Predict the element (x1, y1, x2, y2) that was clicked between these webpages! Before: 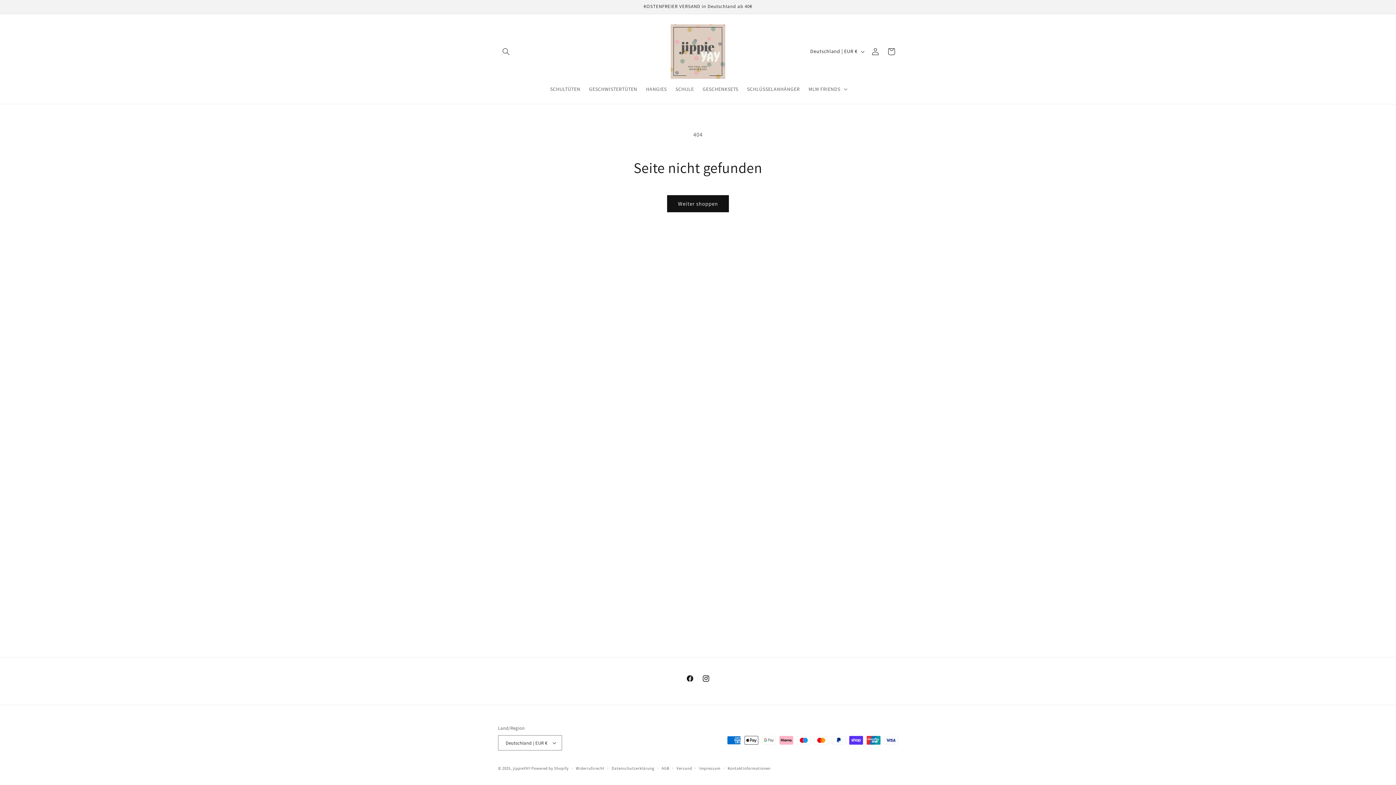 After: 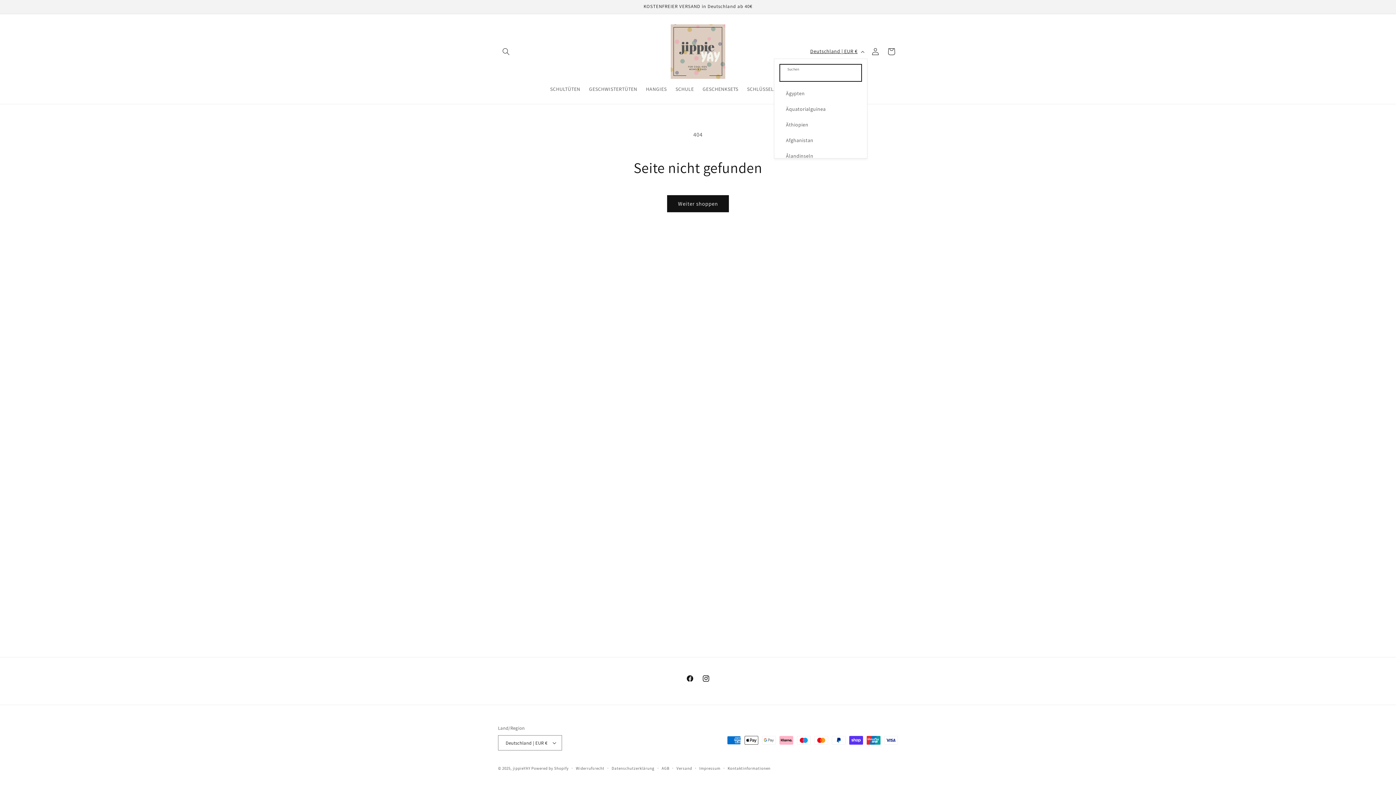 Action: label: Deutschland | EUR € bbox: (806, 44, 867, 58)